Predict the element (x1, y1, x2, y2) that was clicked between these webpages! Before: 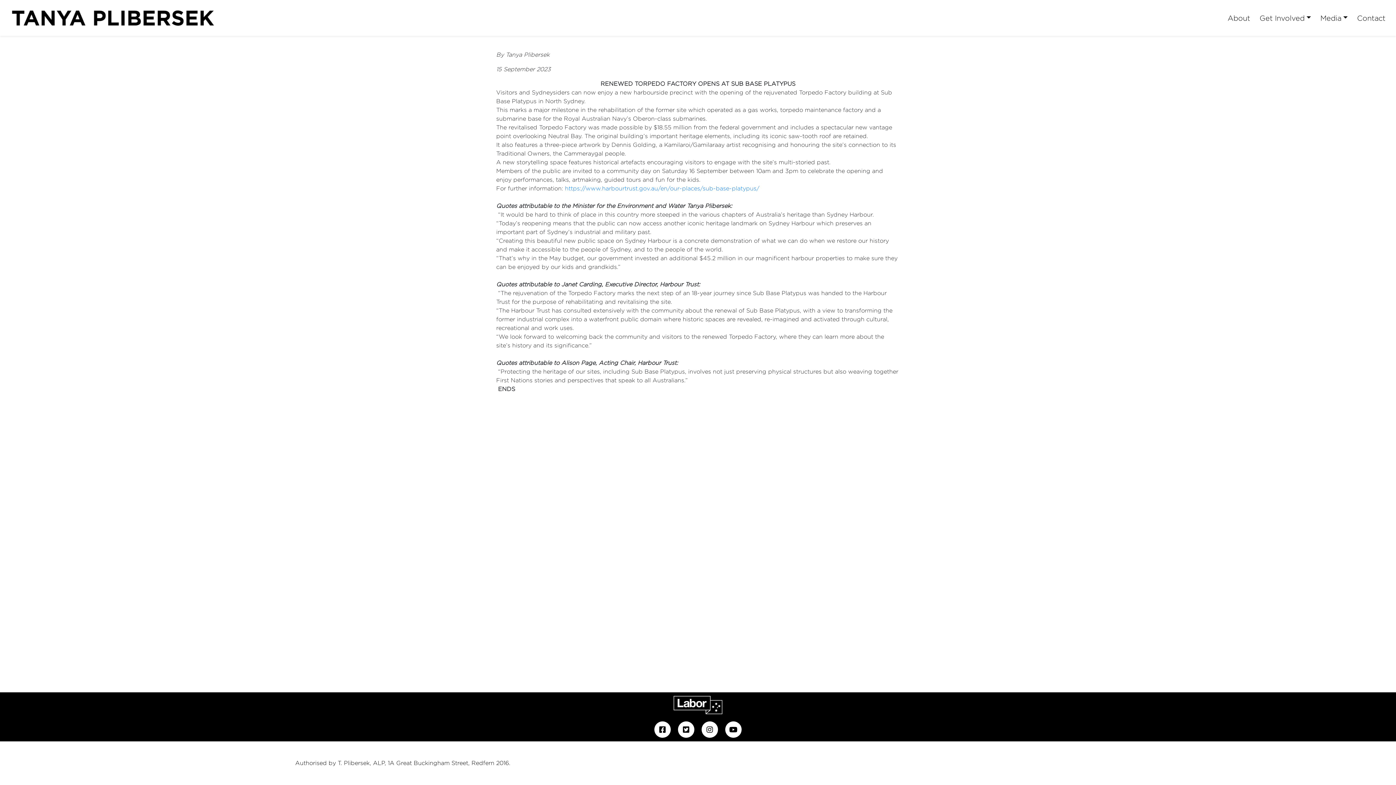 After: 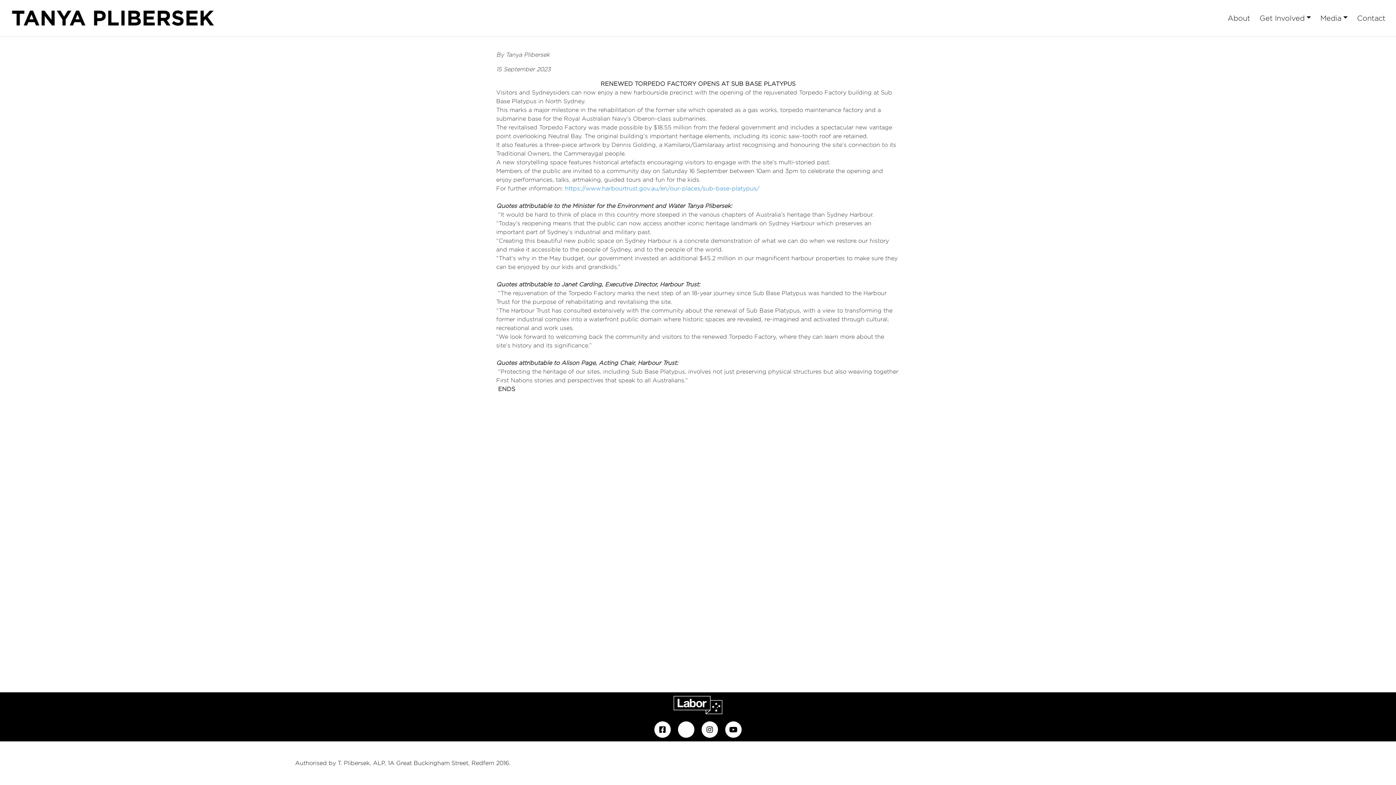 Action: bbox: (678, 721, 694, 738)